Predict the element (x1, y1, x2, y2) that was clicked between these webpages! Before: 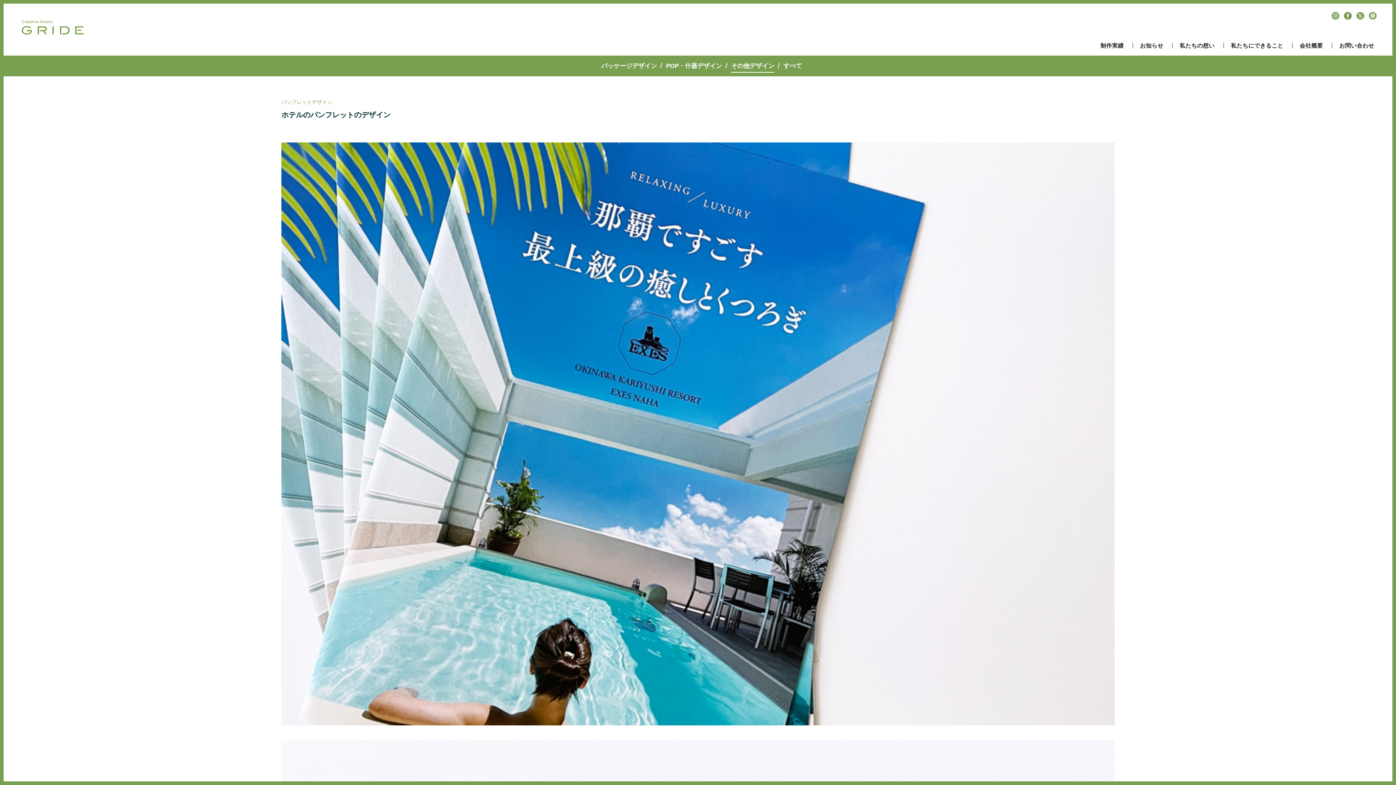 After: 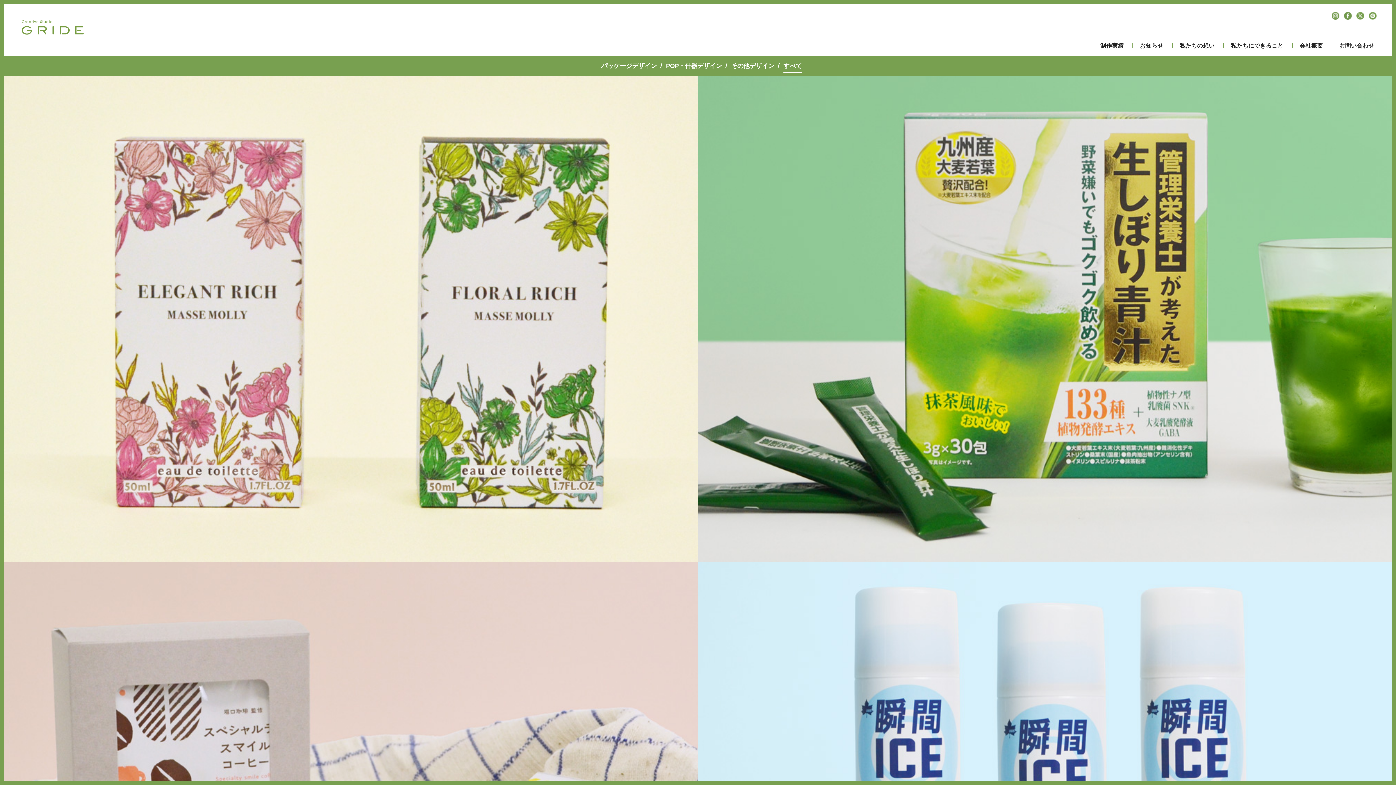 Action: label: 制作実績 bbox: (1100, 42, 1124, 48)